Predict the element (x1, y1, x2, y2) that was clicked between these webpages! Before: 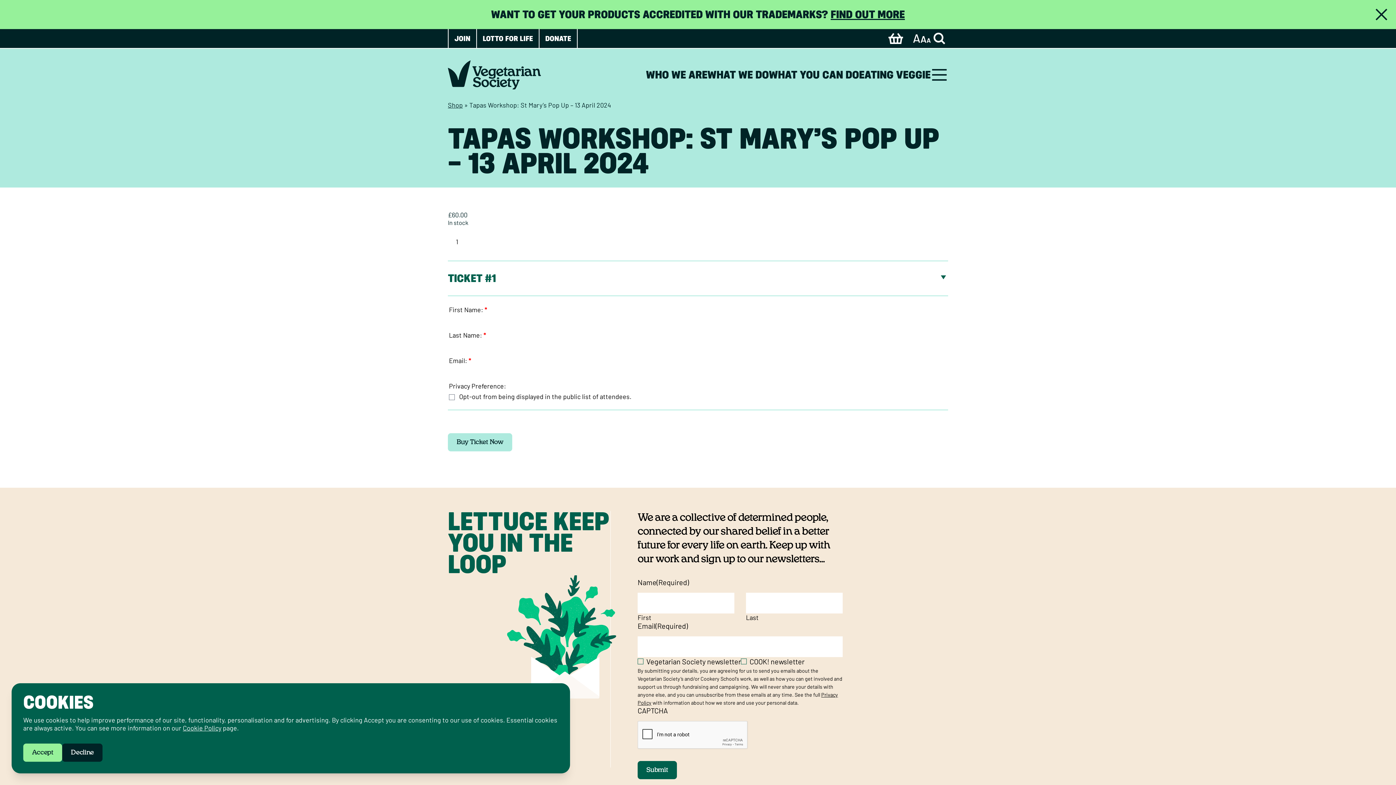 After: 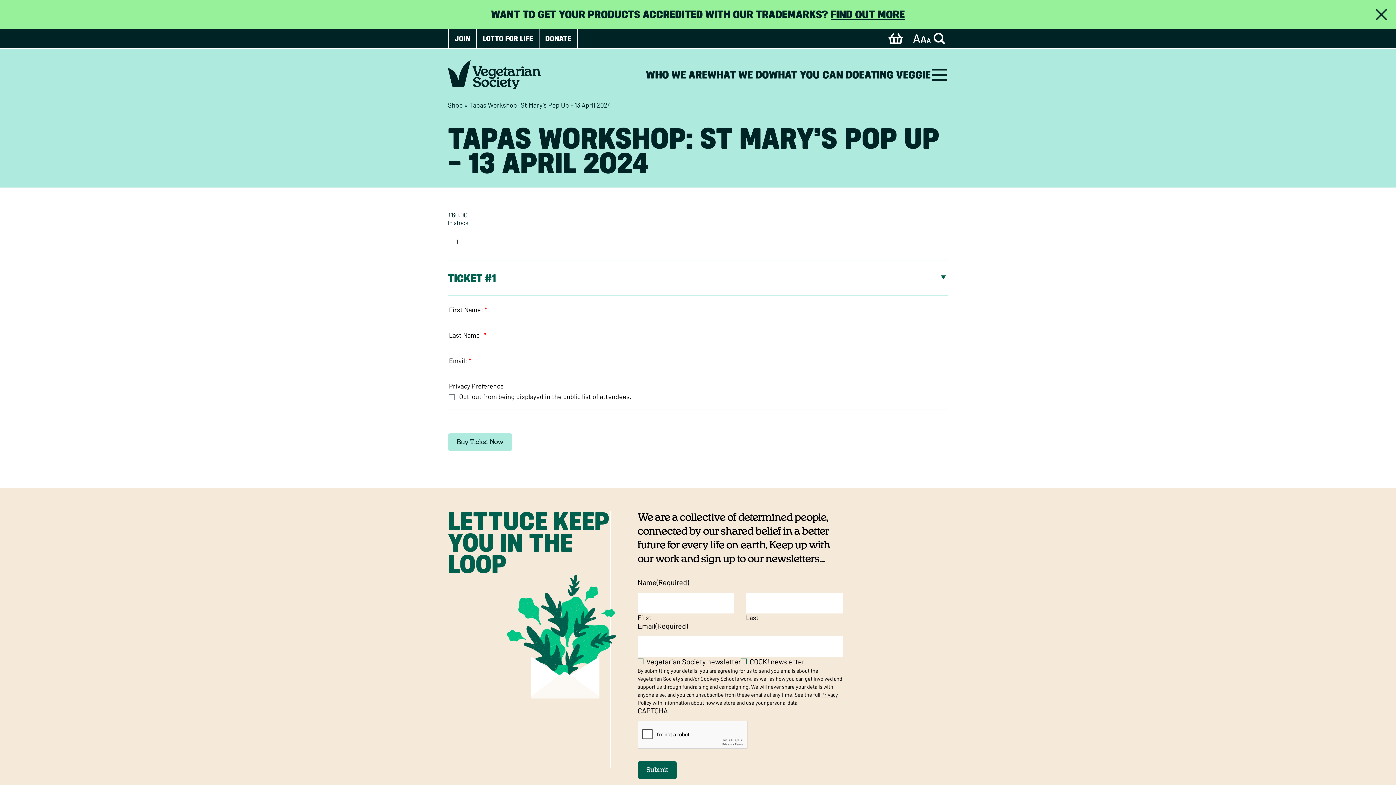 Action: label: Accept bbox: (23, 744, 62, 762)